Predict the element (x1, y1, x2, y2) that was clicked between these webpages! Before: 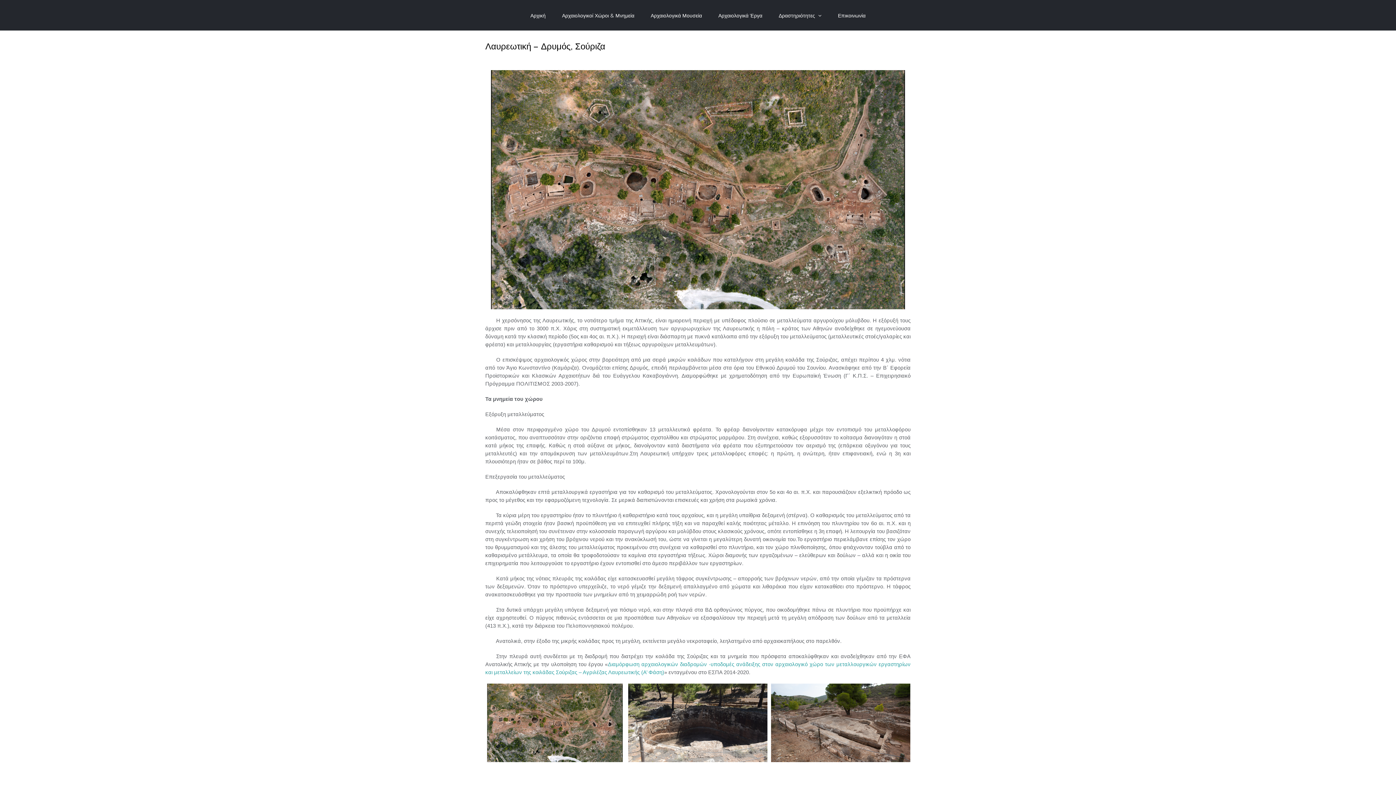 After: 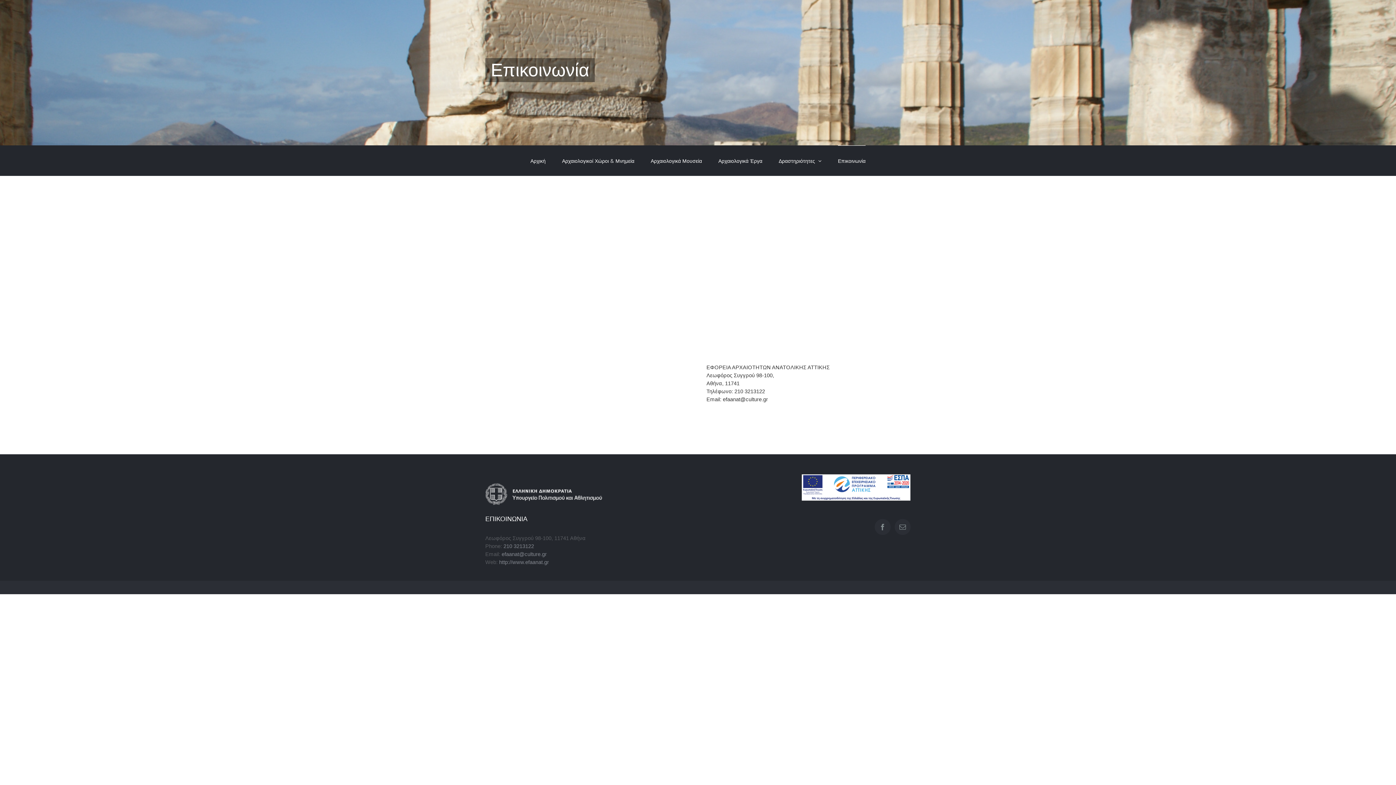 Action: label: Επικοινωνία bbox: (838, 0, 865, 30)